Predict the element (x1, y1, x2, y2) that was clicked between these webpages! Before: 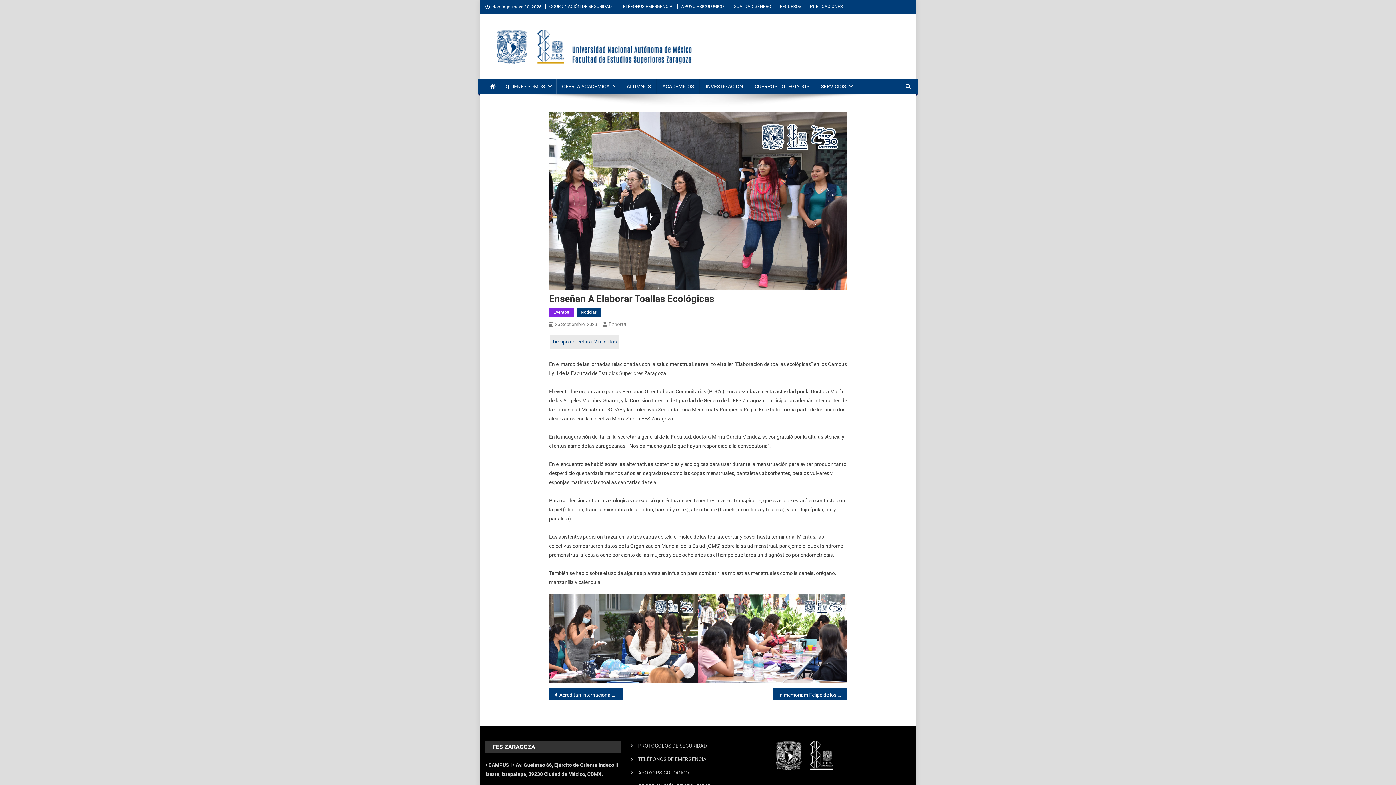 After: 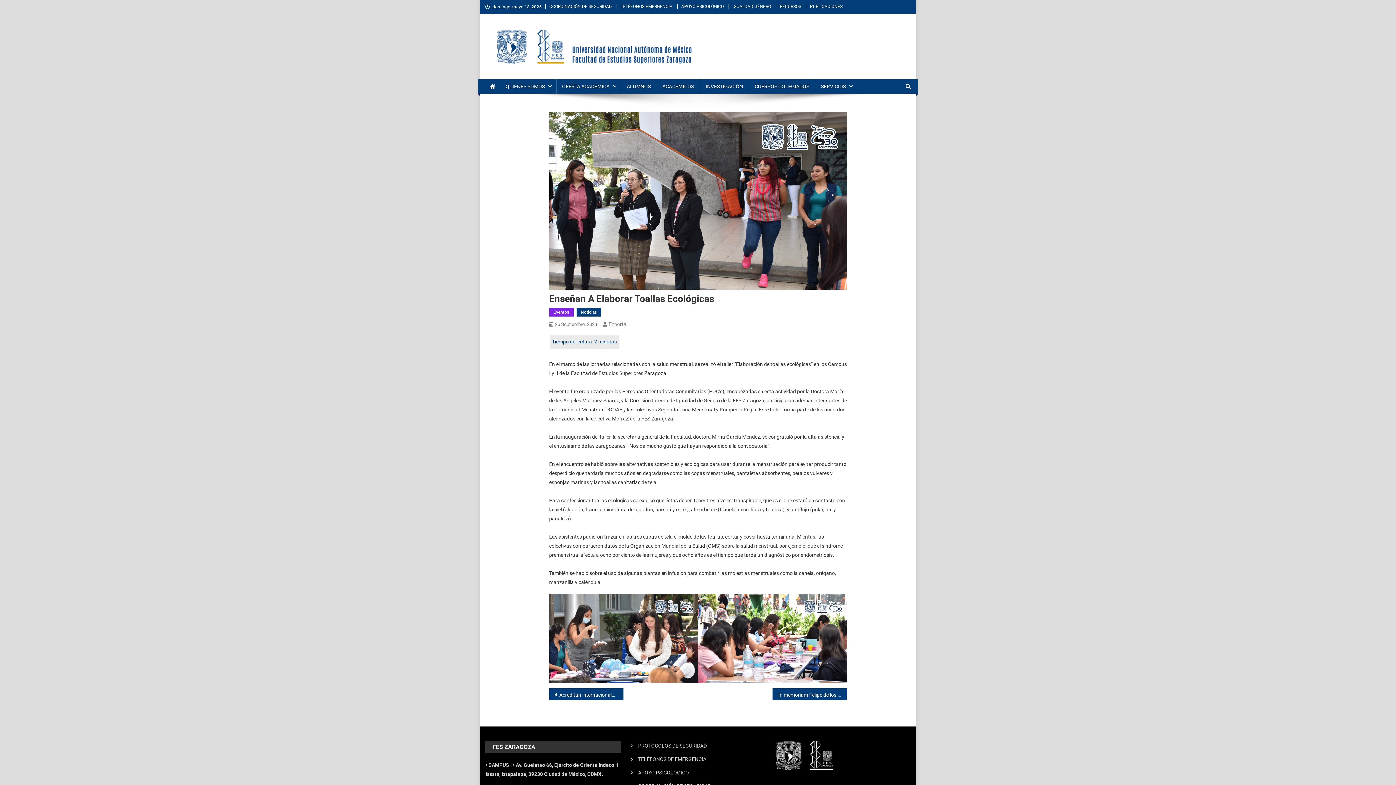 Action: label: 26 Septiembre, 2023 bbox: (555, 321, 597, 327)